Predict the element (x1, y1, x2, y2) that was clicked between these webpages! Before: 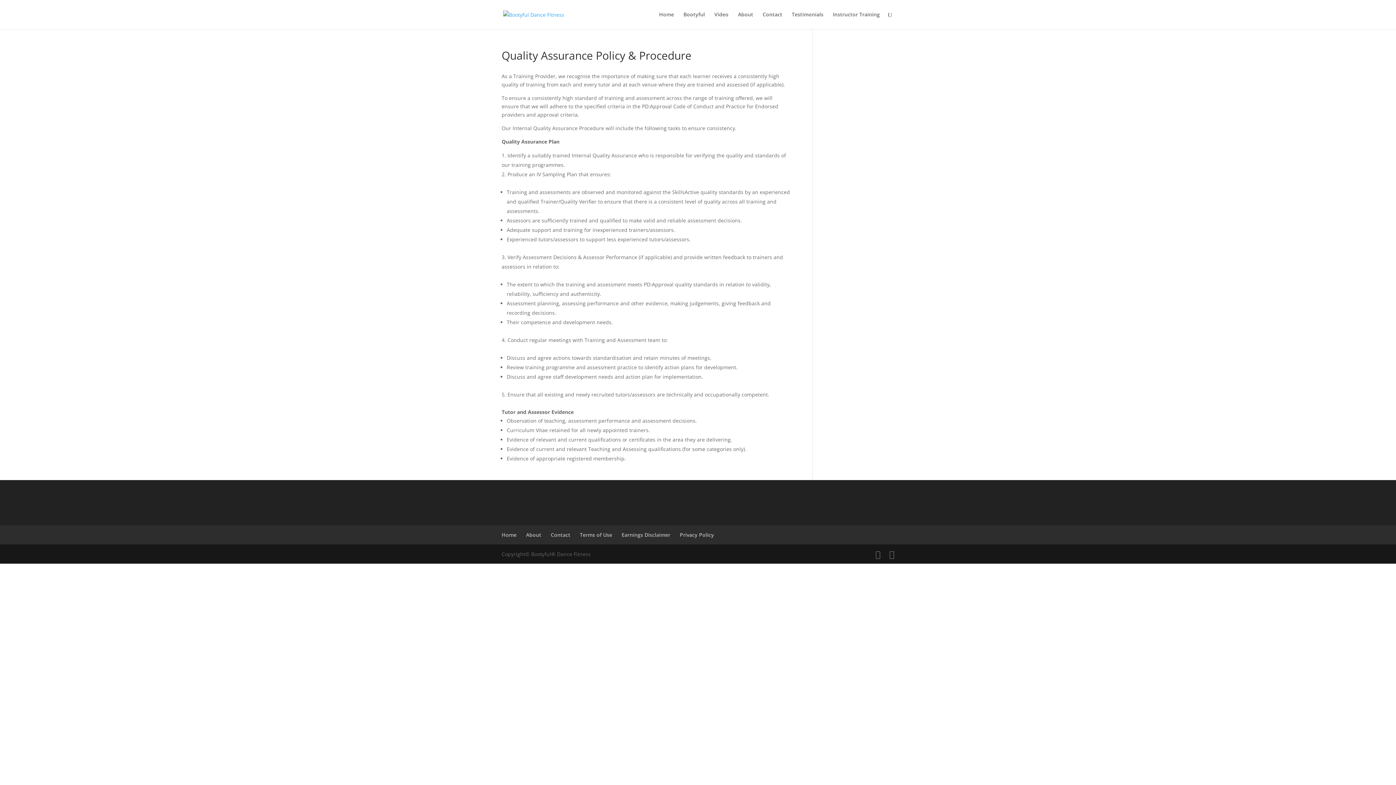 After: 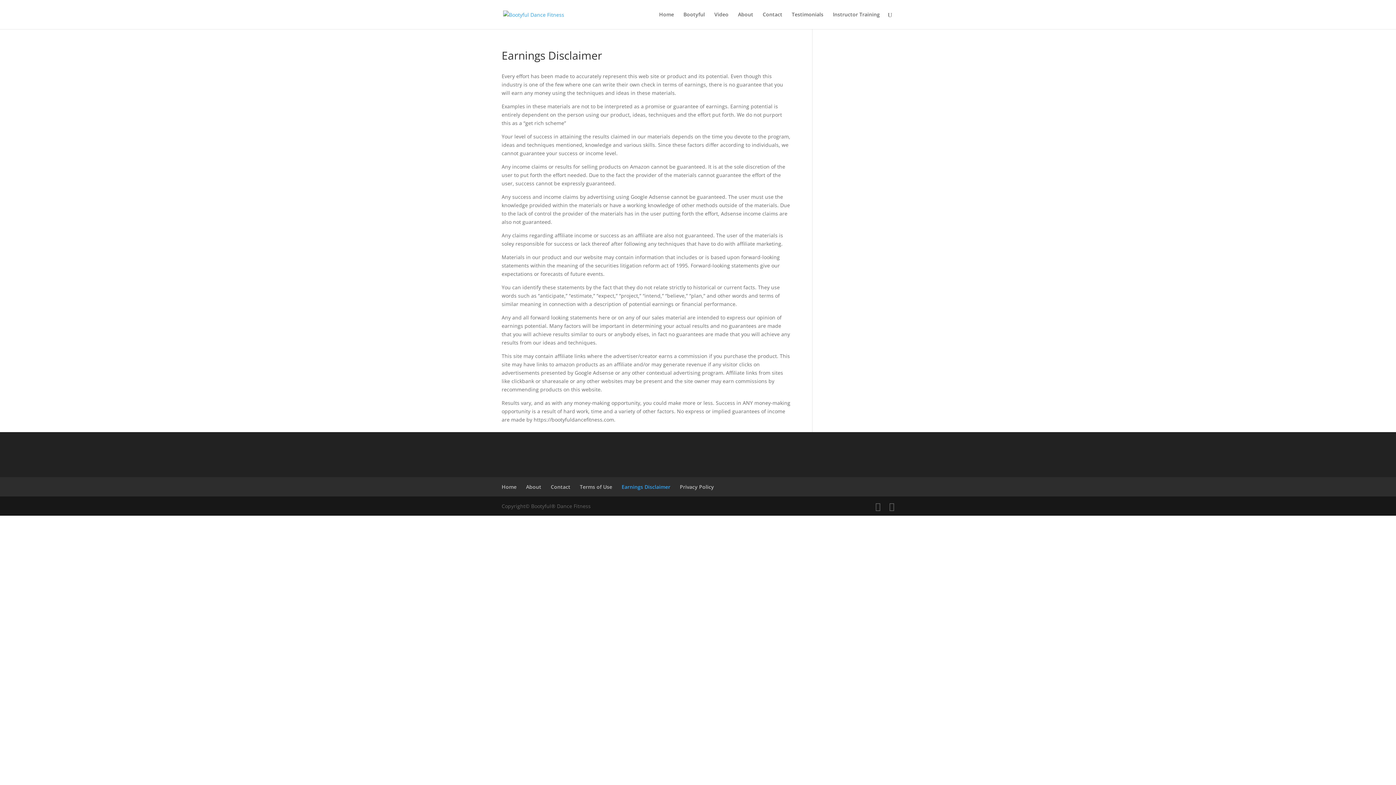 Action: label: Earnings Disclaimer bbox: (621, 531, 670, 538)